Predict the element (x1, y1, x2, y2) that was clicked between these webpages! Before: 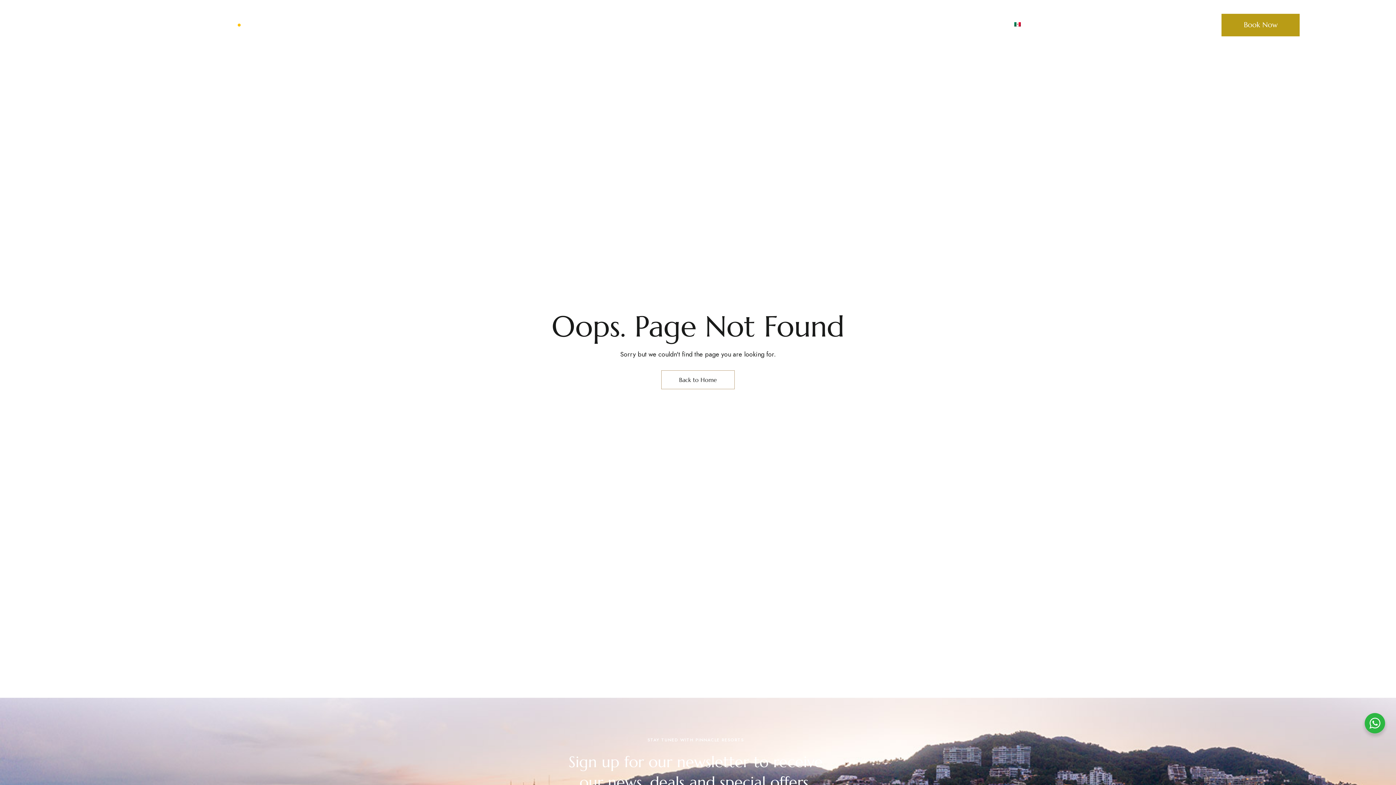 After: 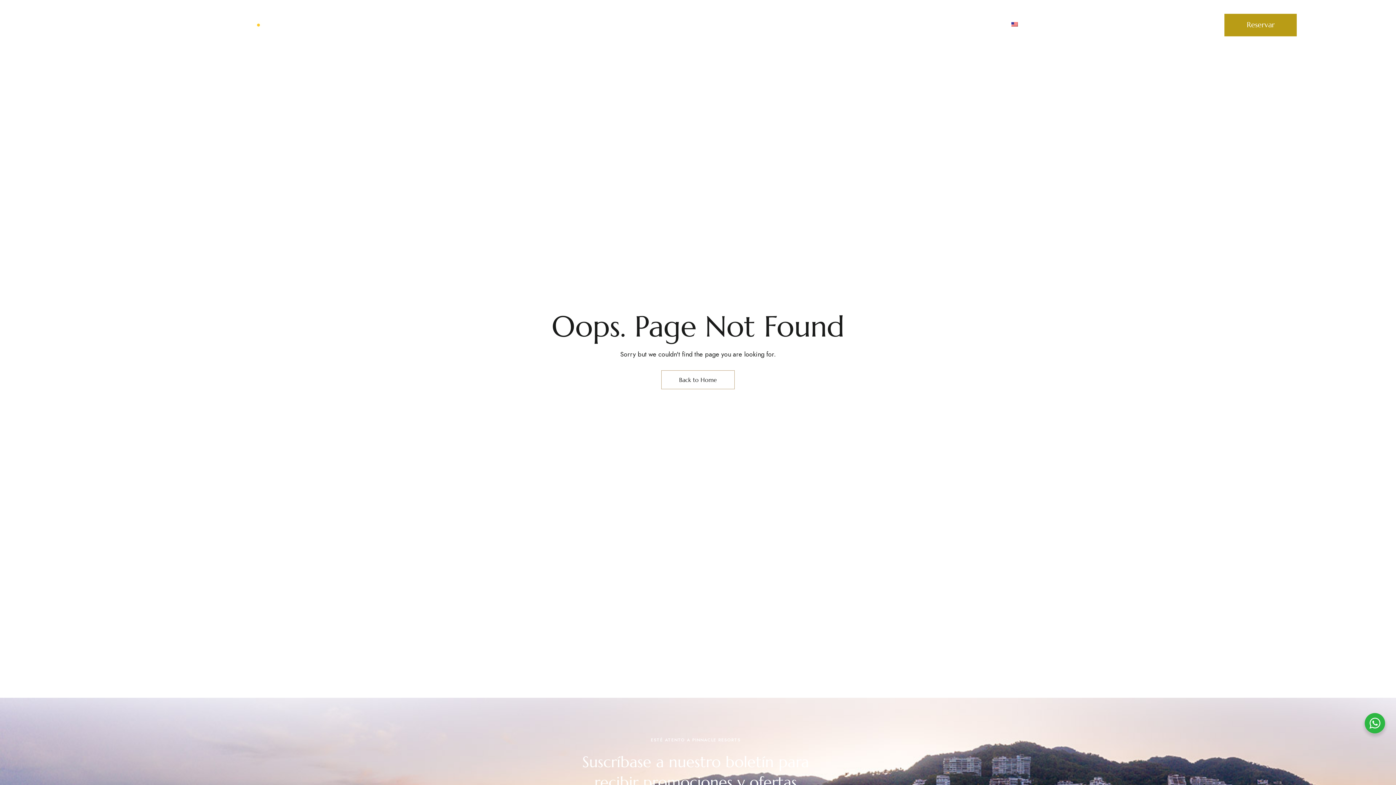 Action: bbox: (1011, 14, 1024, 36)